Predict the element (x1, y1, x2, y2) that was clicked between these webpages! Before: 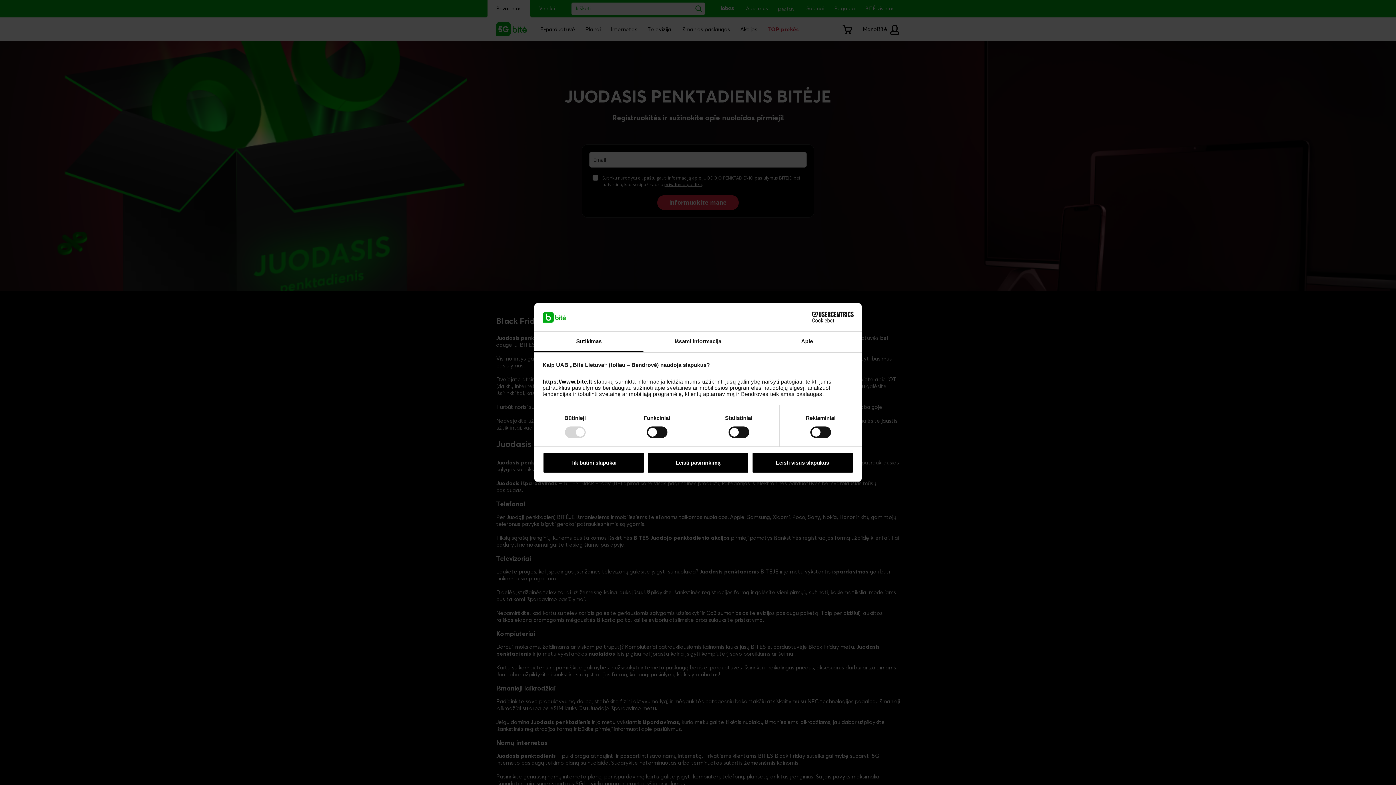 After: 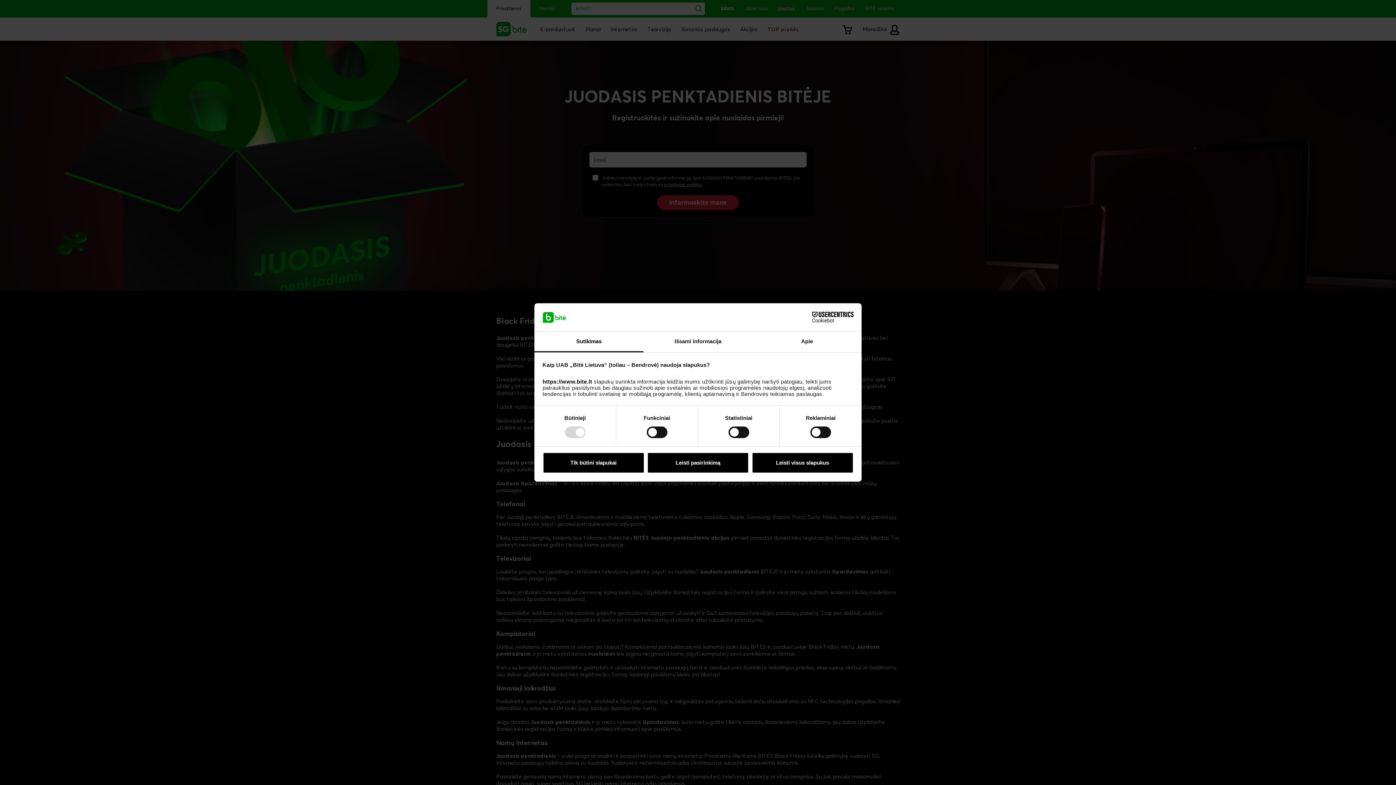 Action: bbox: (790, 311, 853, 322) label: Cookiebot - opens in a new window